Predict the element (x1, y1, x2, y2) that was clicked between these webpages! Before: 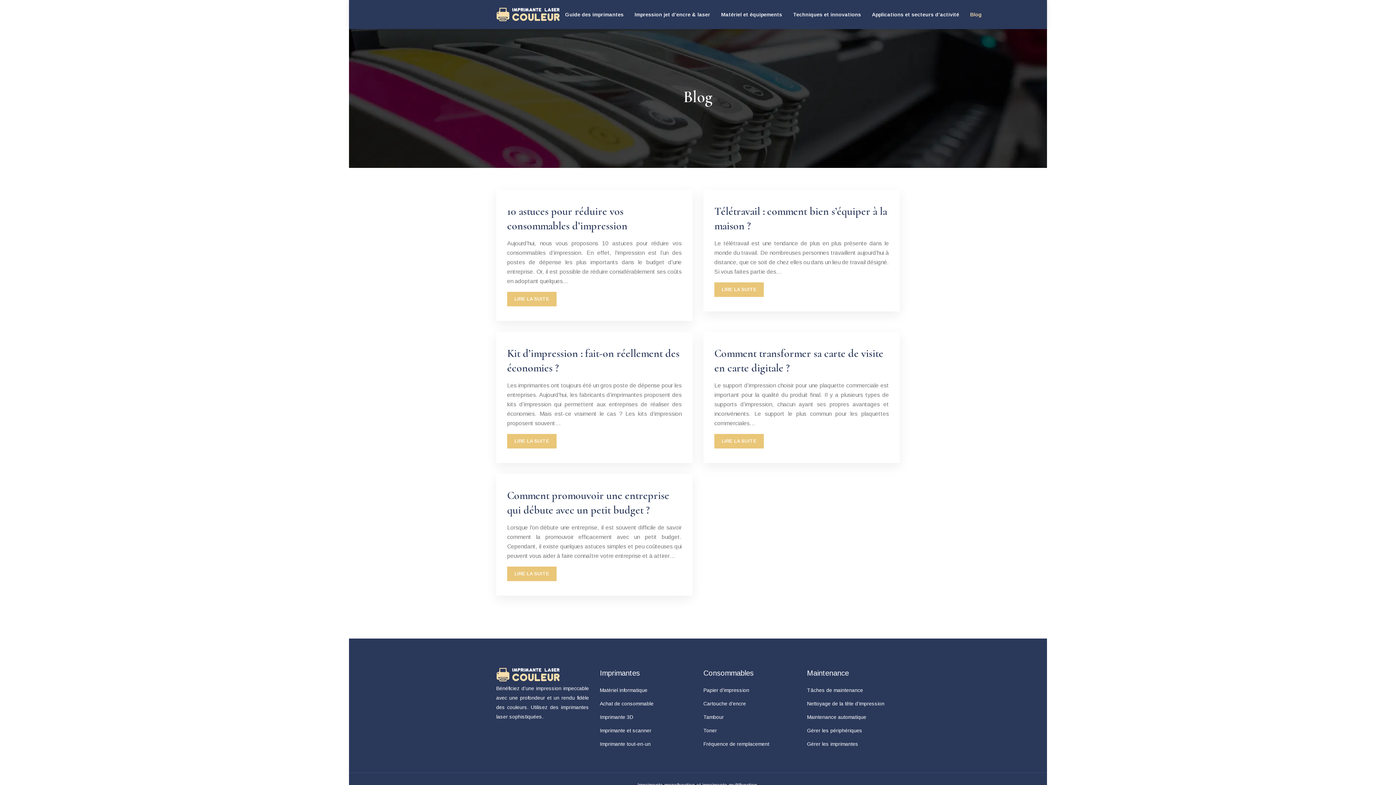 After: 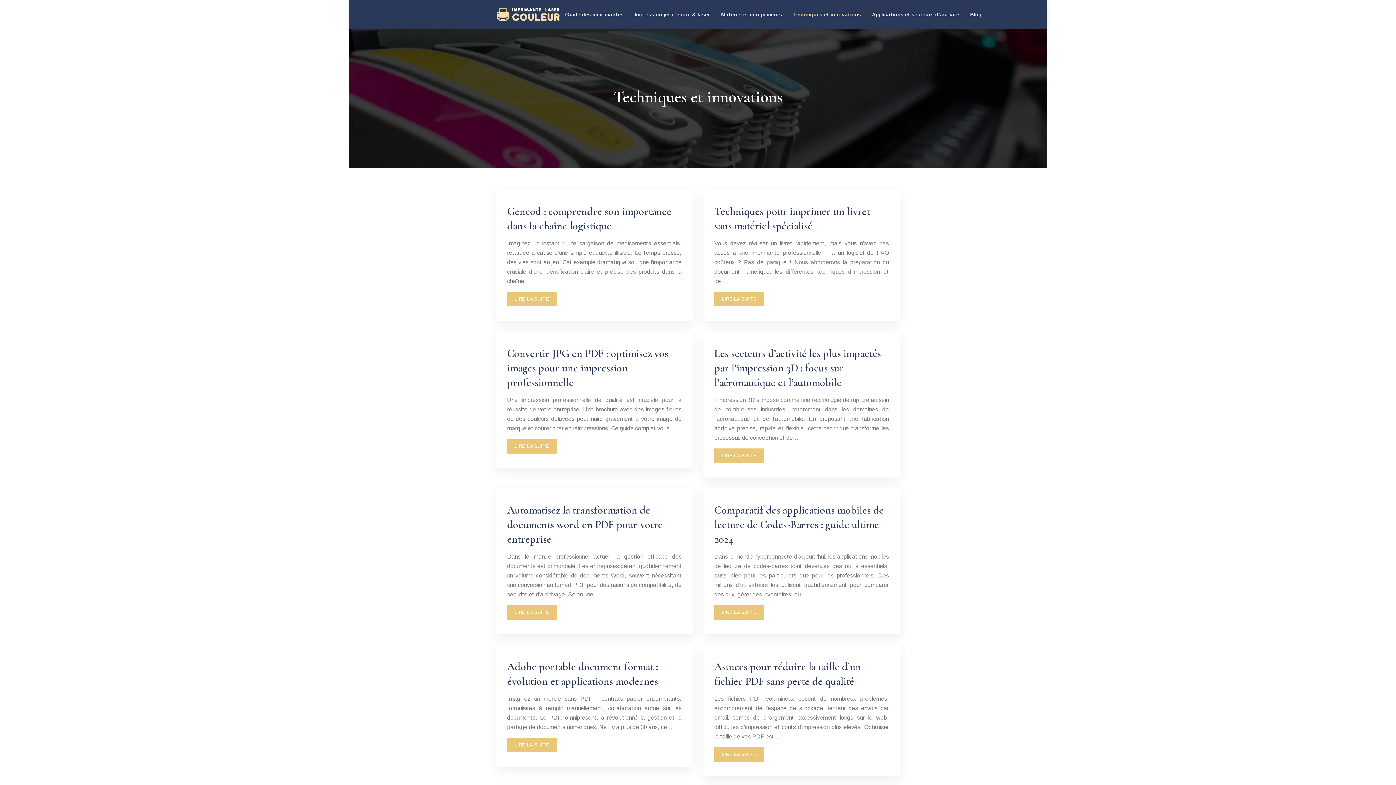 Action: bbox: (793, 0, 861, 29) label: Techniques et innovations